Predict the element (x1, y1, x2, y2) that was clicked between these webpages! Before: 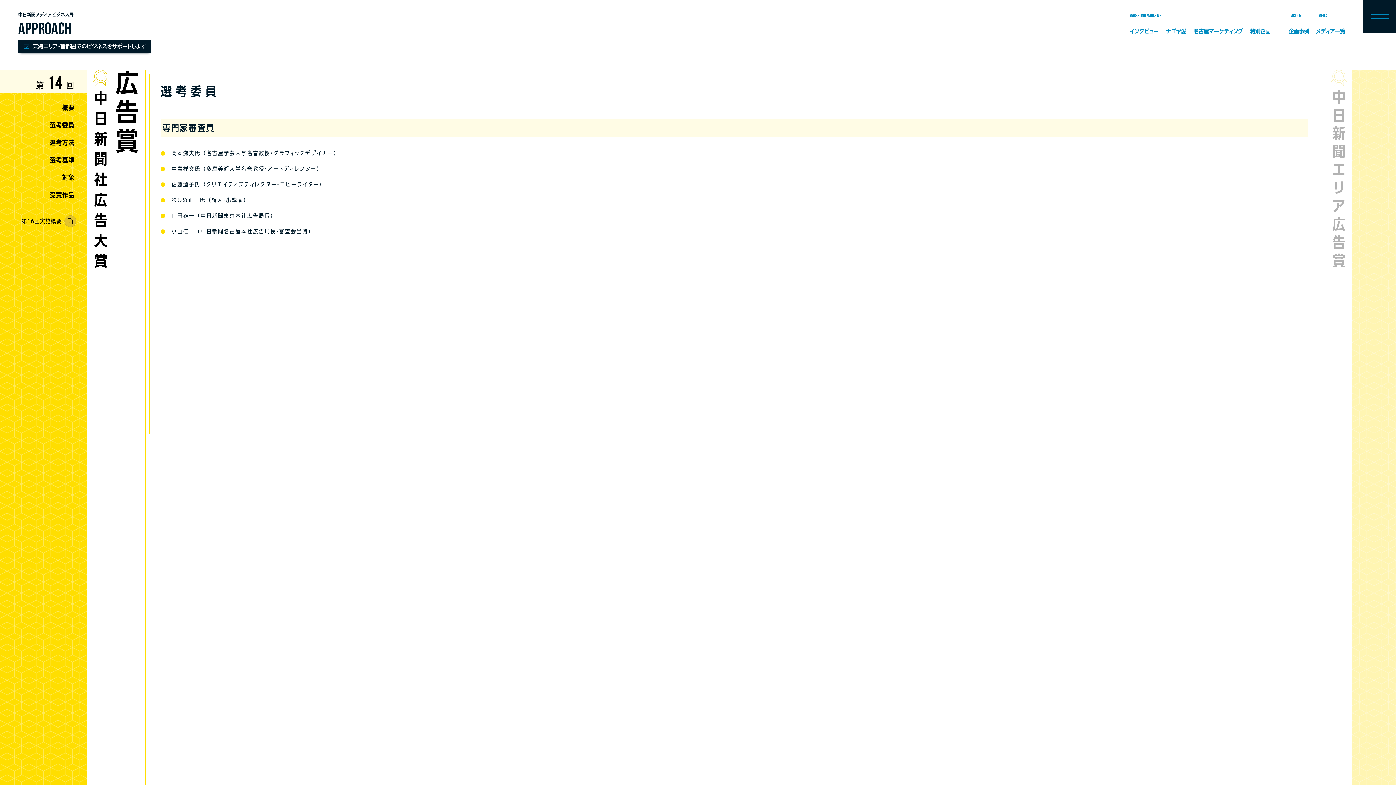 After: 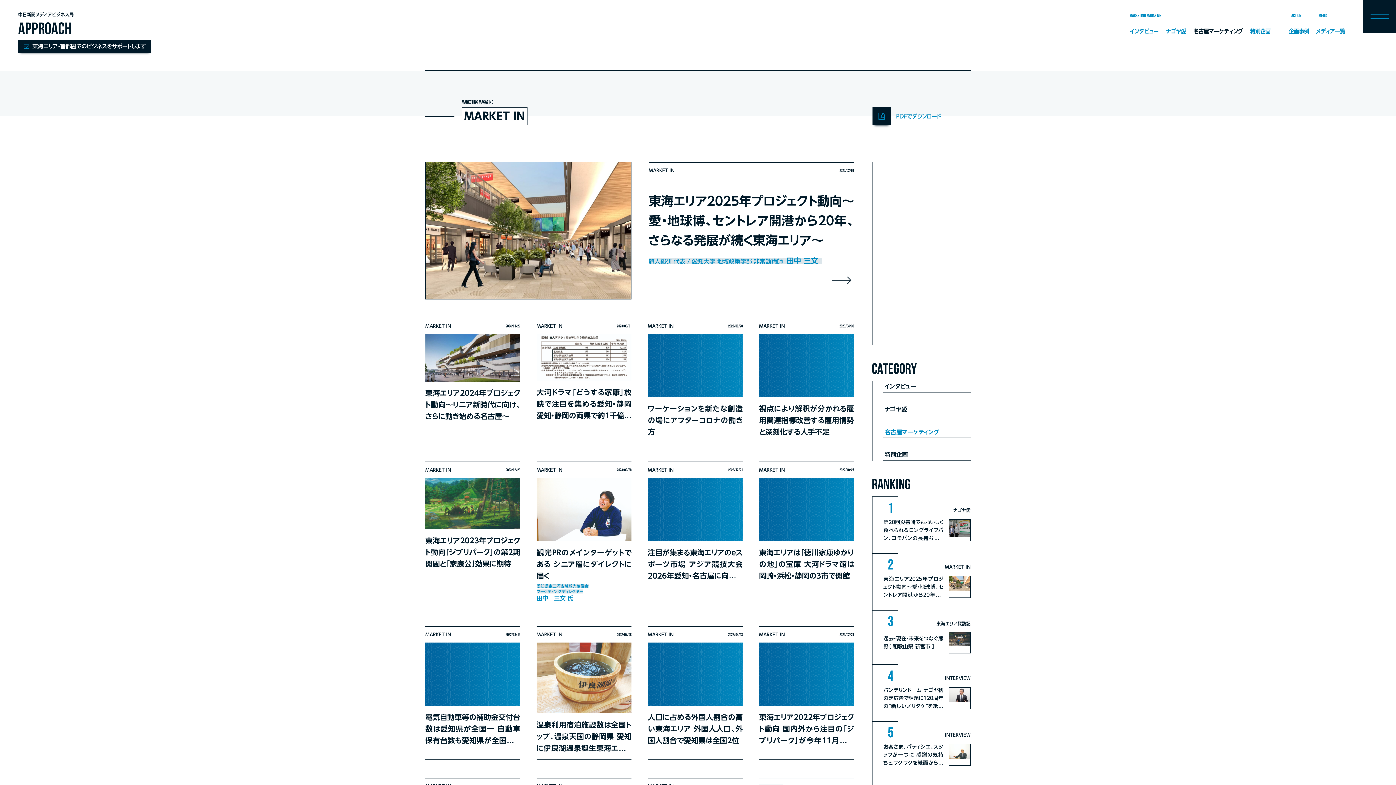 Action: label: 名古屋マーケティング bbox: (1193, 28, 1243, 34)